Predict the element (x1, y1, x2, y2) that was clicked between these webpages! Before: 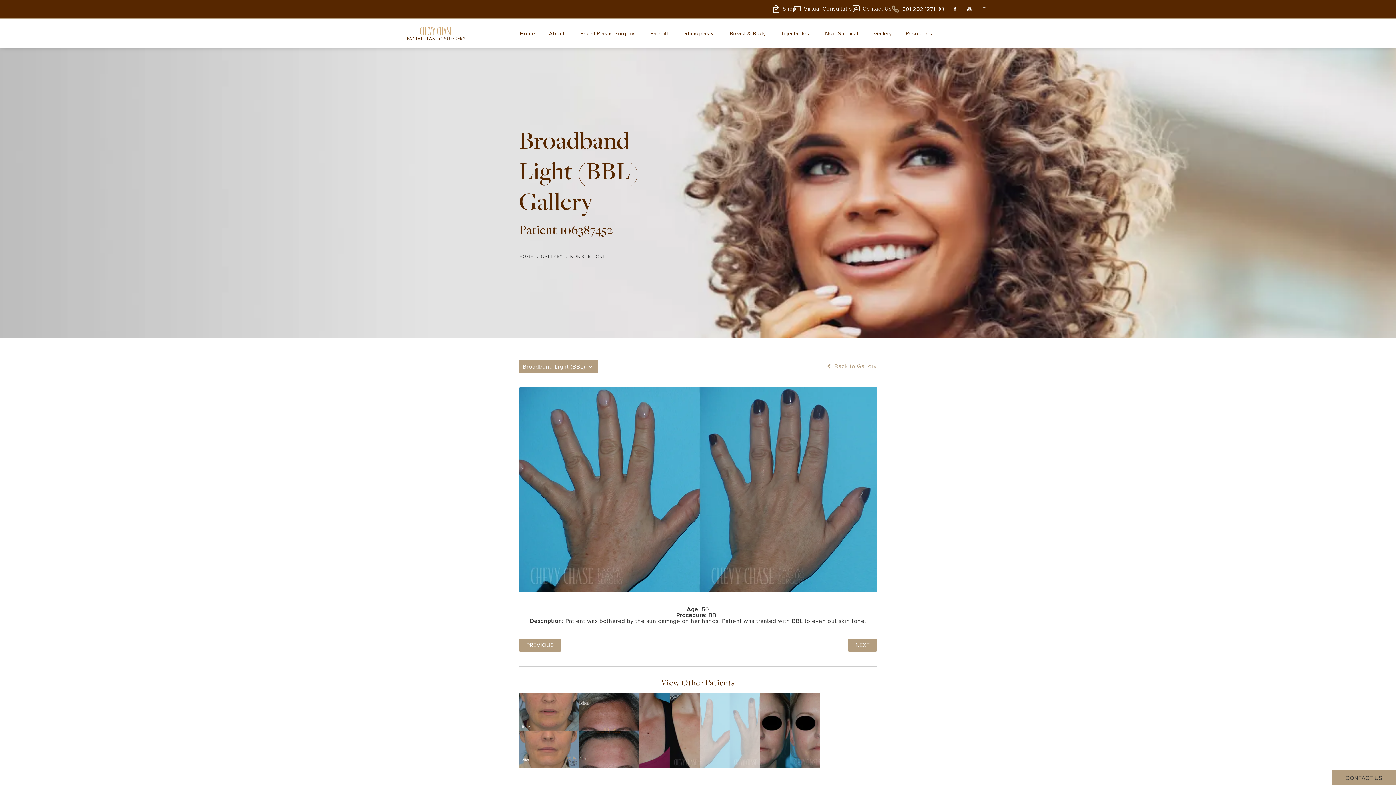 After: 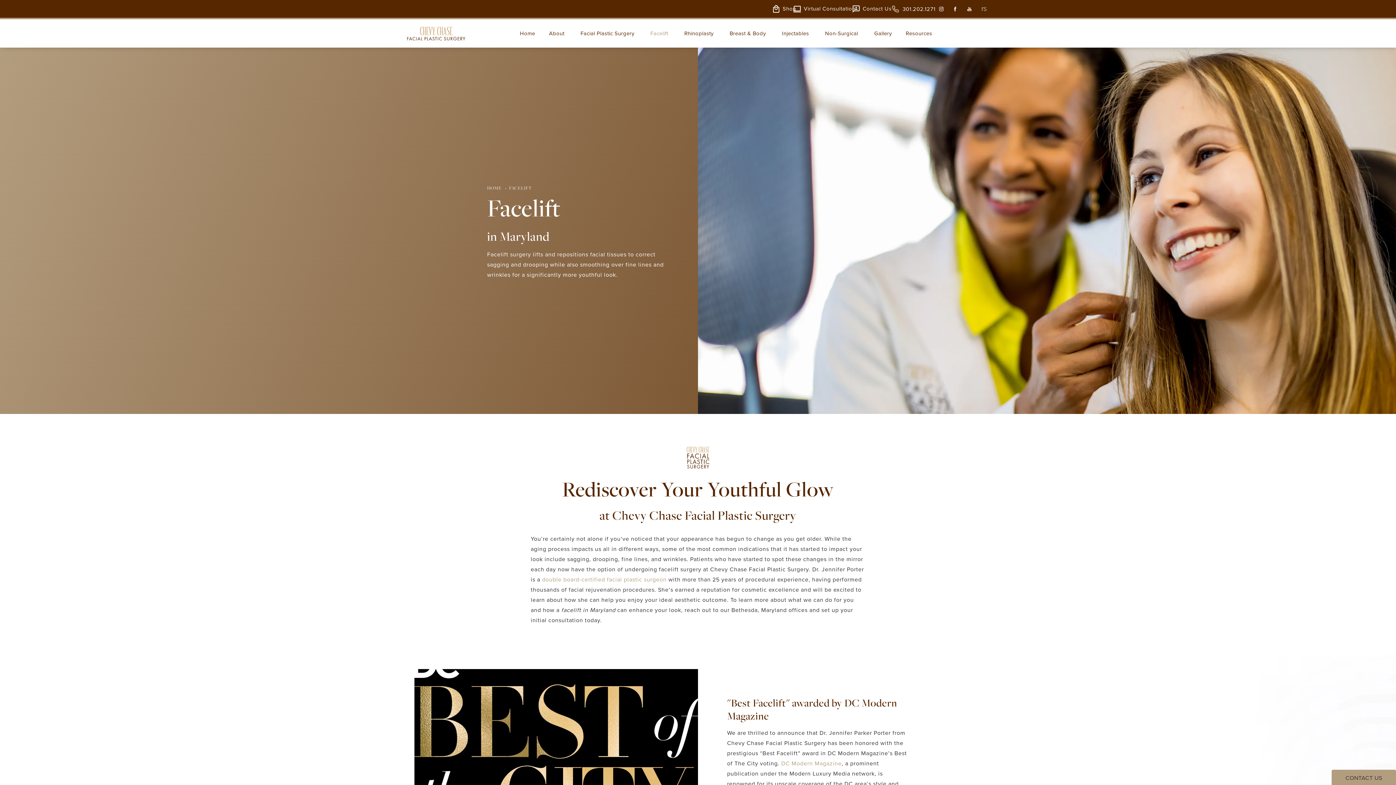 Action: bbox: (646, 29, 674, 37) label: Facelift